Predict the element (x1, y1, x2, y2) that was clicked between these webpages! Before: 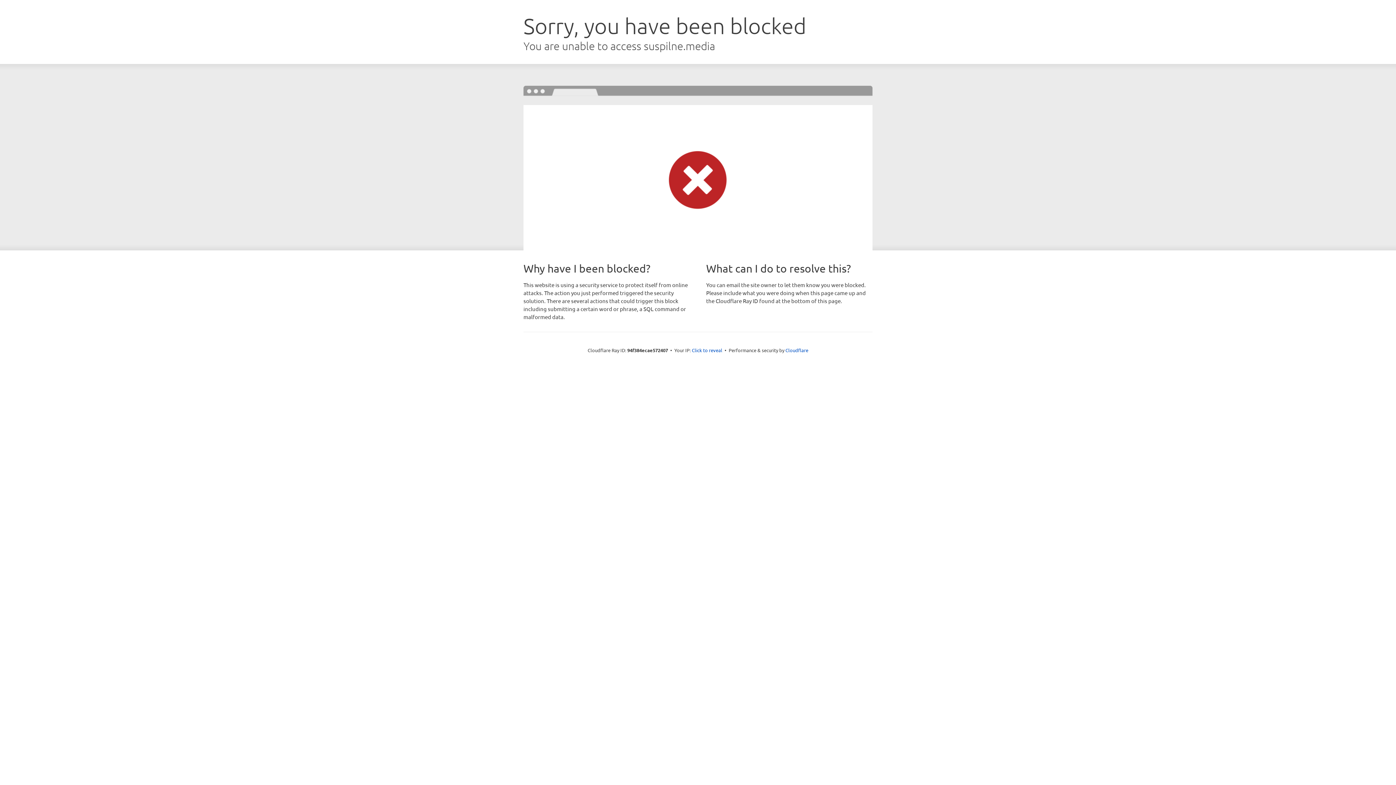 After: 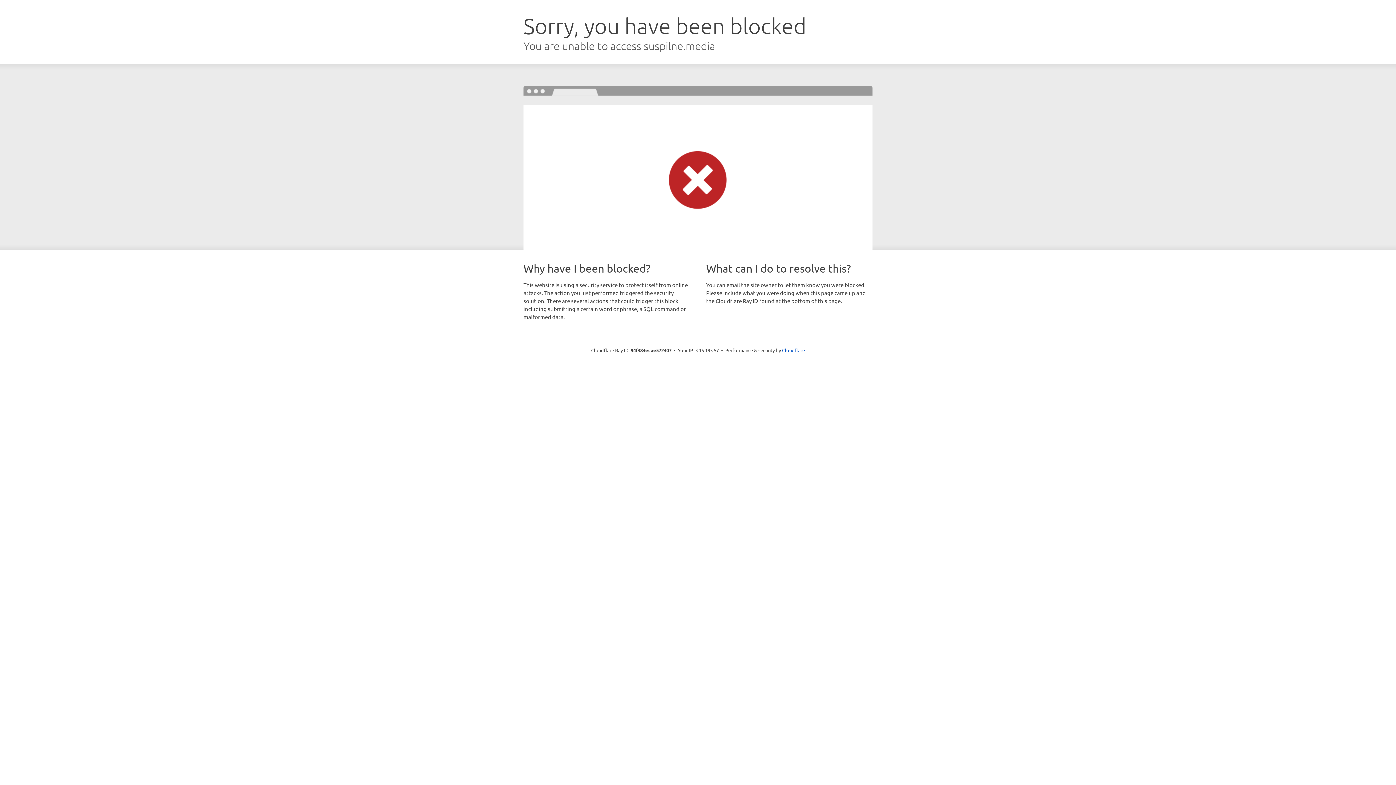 Action: bbox: (692, 346, 722, 353) label: Click to reveal